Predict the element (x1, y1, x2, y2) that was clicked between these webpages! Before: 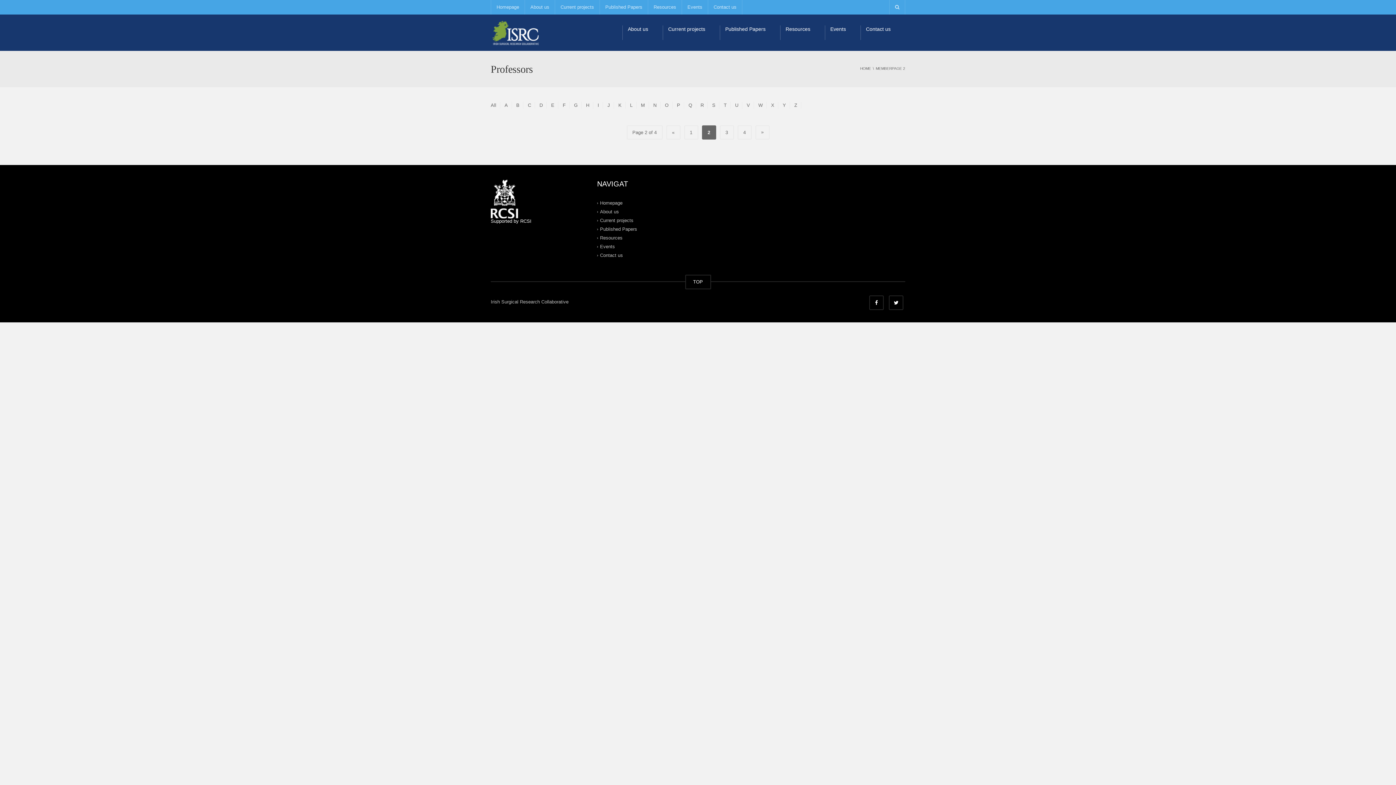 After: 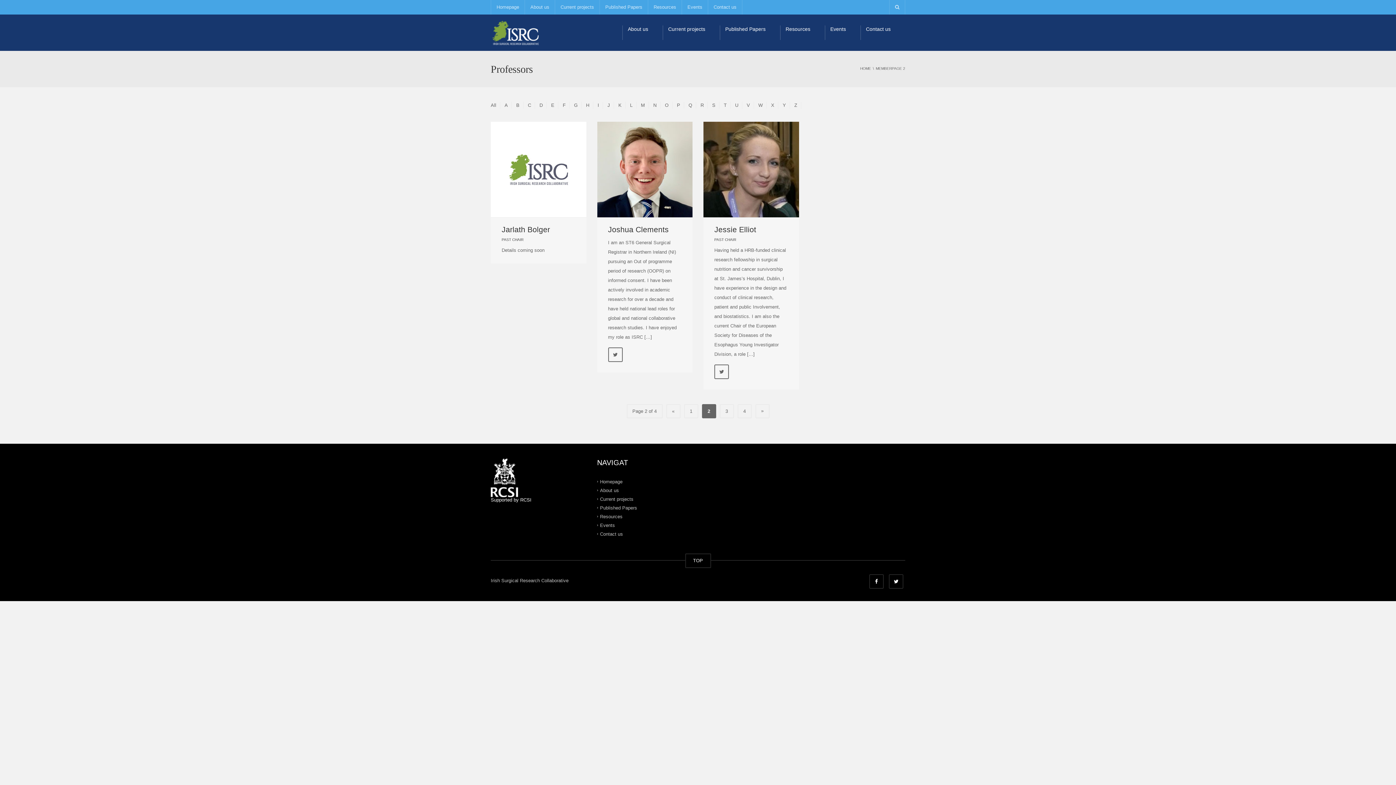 Action: bbox: (604, 101, 613, 108) label: J